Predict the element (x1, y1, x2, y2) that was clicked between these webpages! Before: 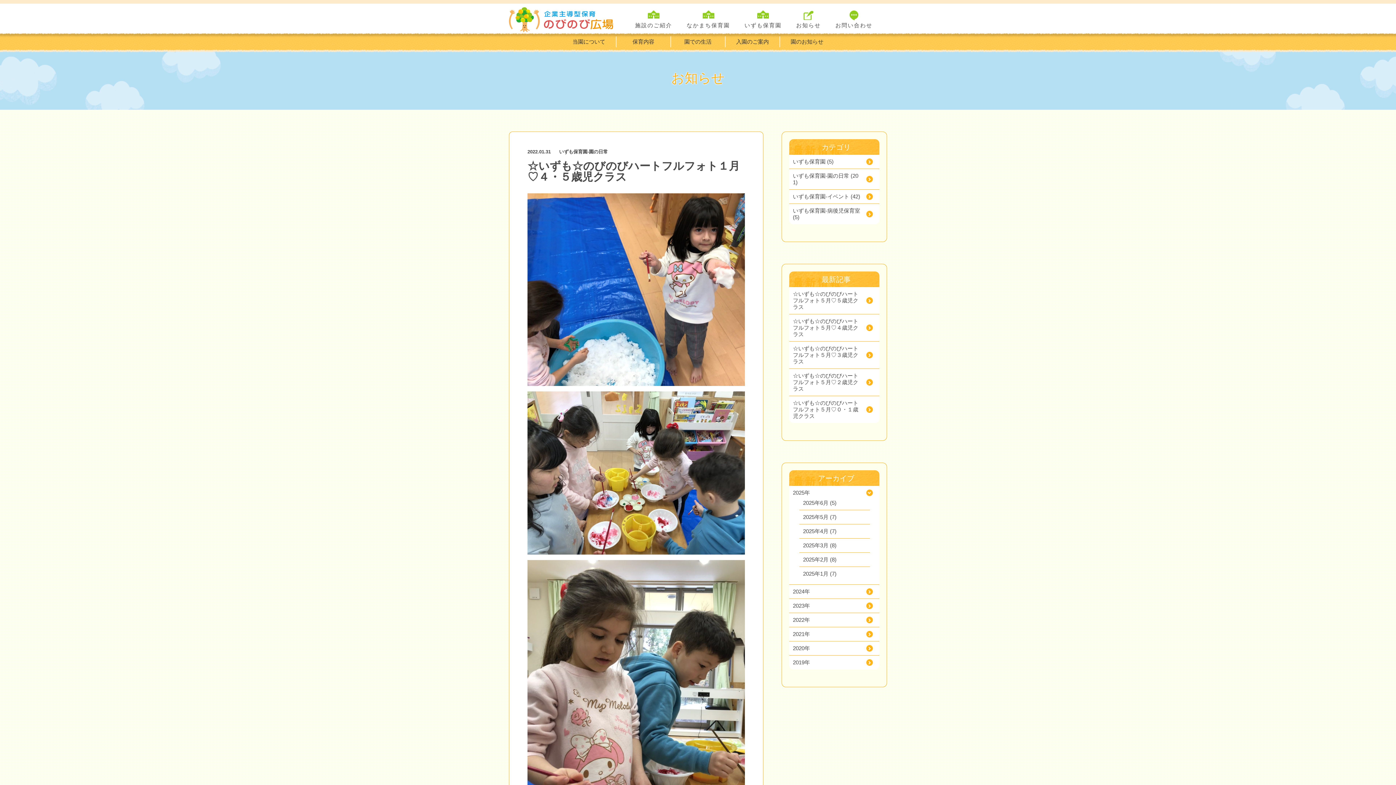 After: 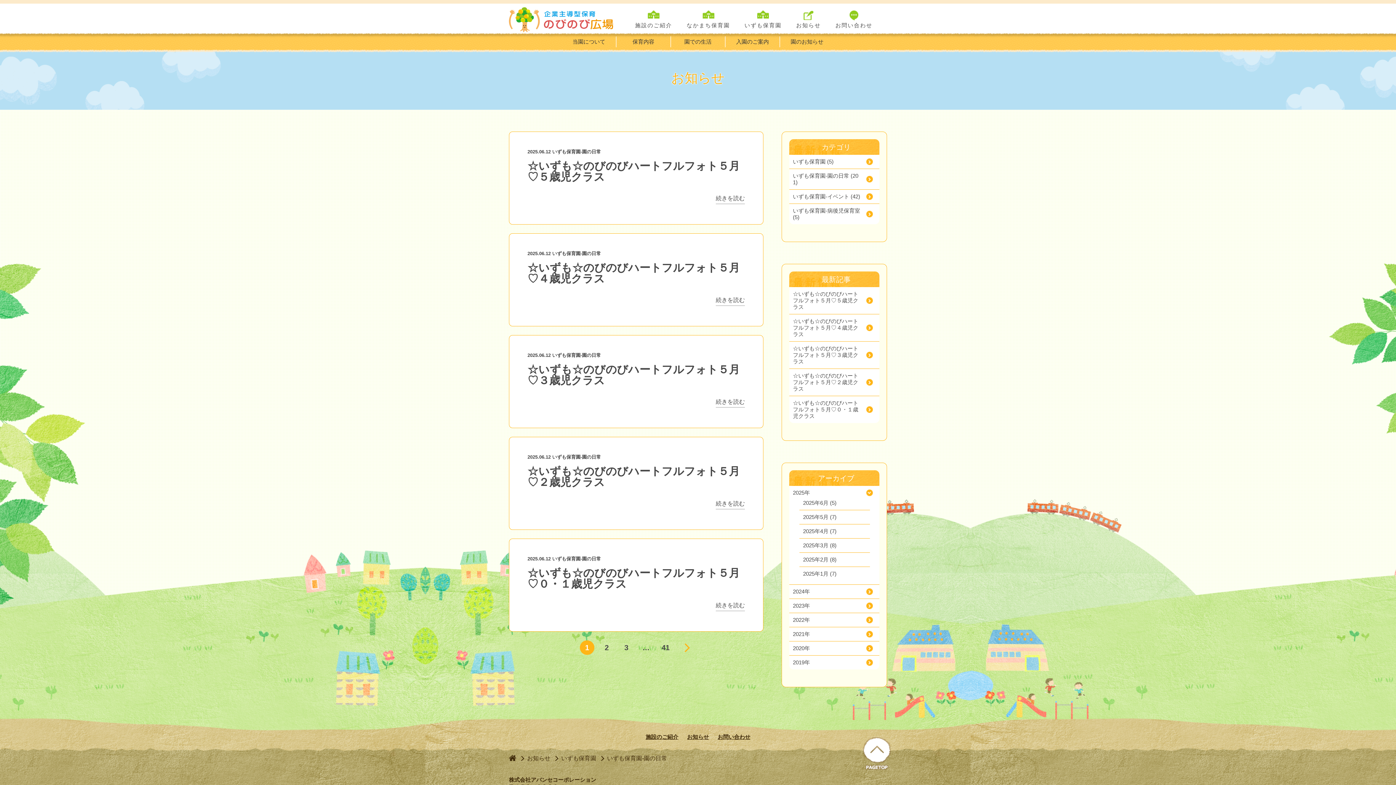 Action: bbox: (793, 172, 876, 185) label: いずも保育園-園の日常 (201)